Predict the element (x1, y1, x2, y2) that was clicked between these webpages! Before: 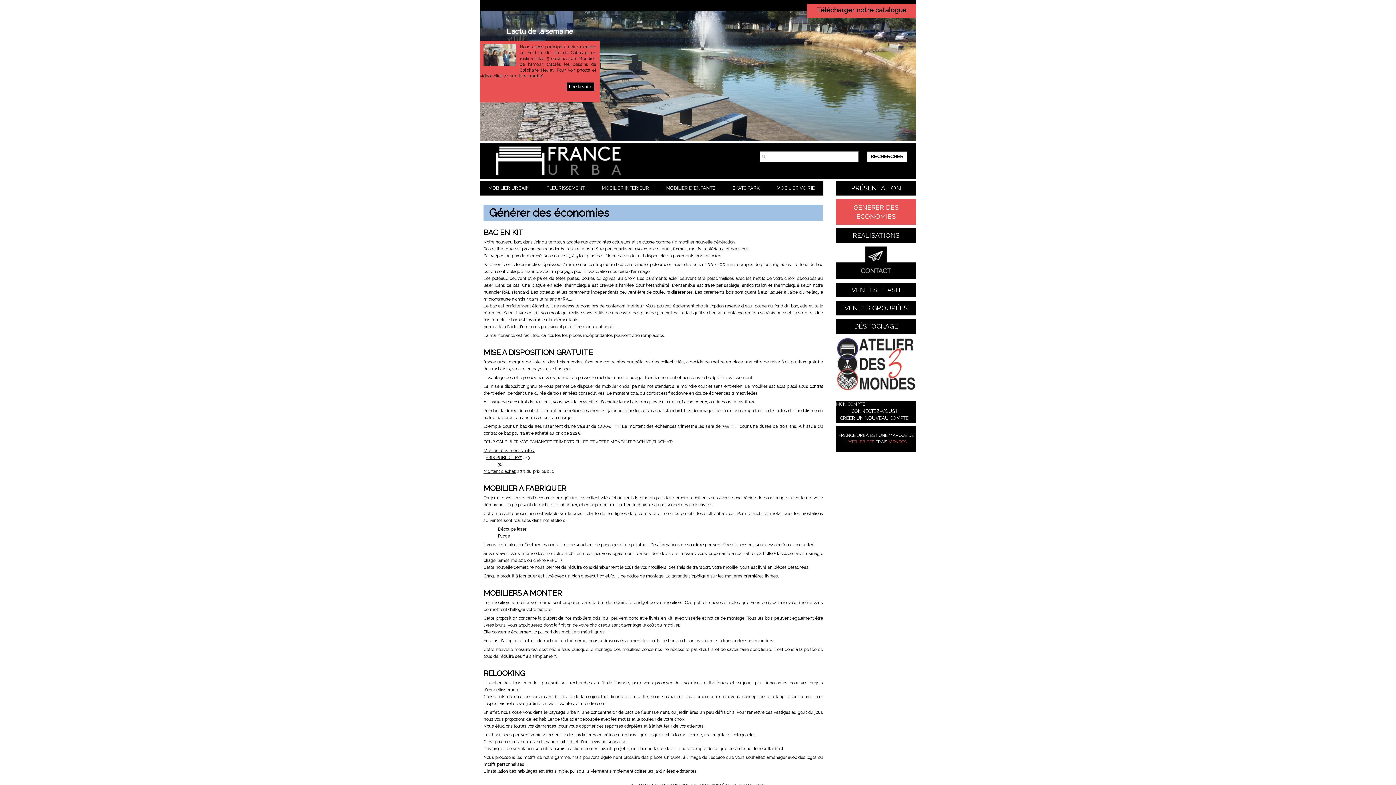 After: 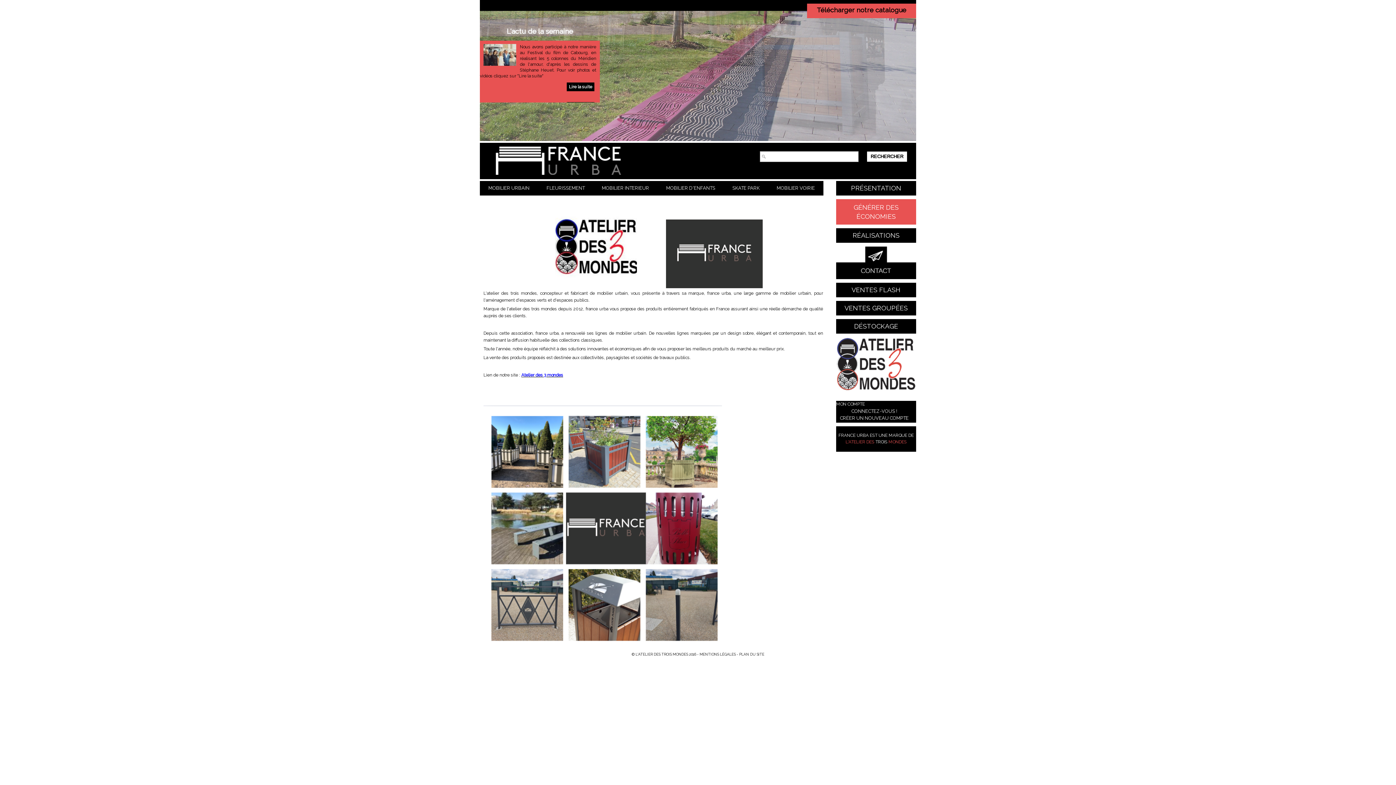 Action: bbox: (836, 181, 916, 195) label: PRÉSENTATION